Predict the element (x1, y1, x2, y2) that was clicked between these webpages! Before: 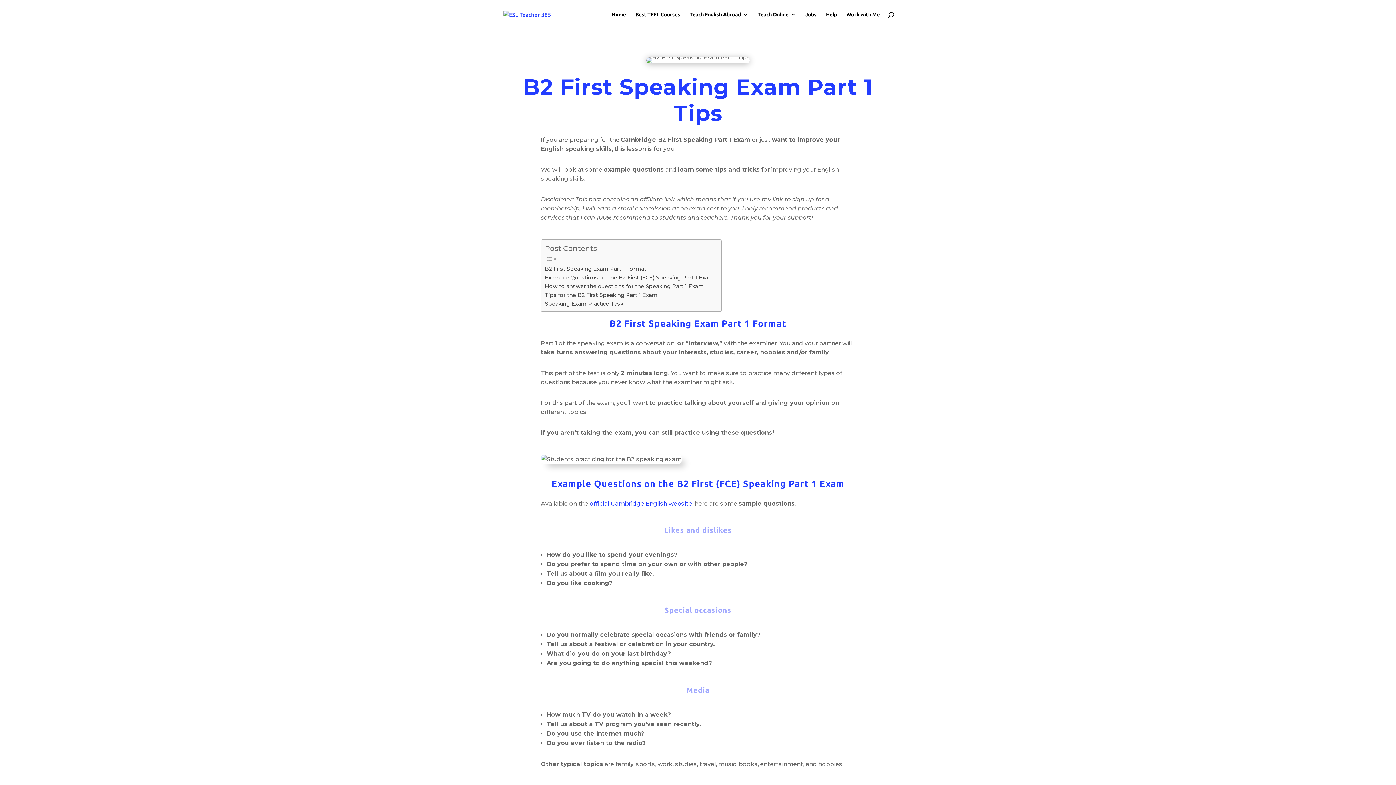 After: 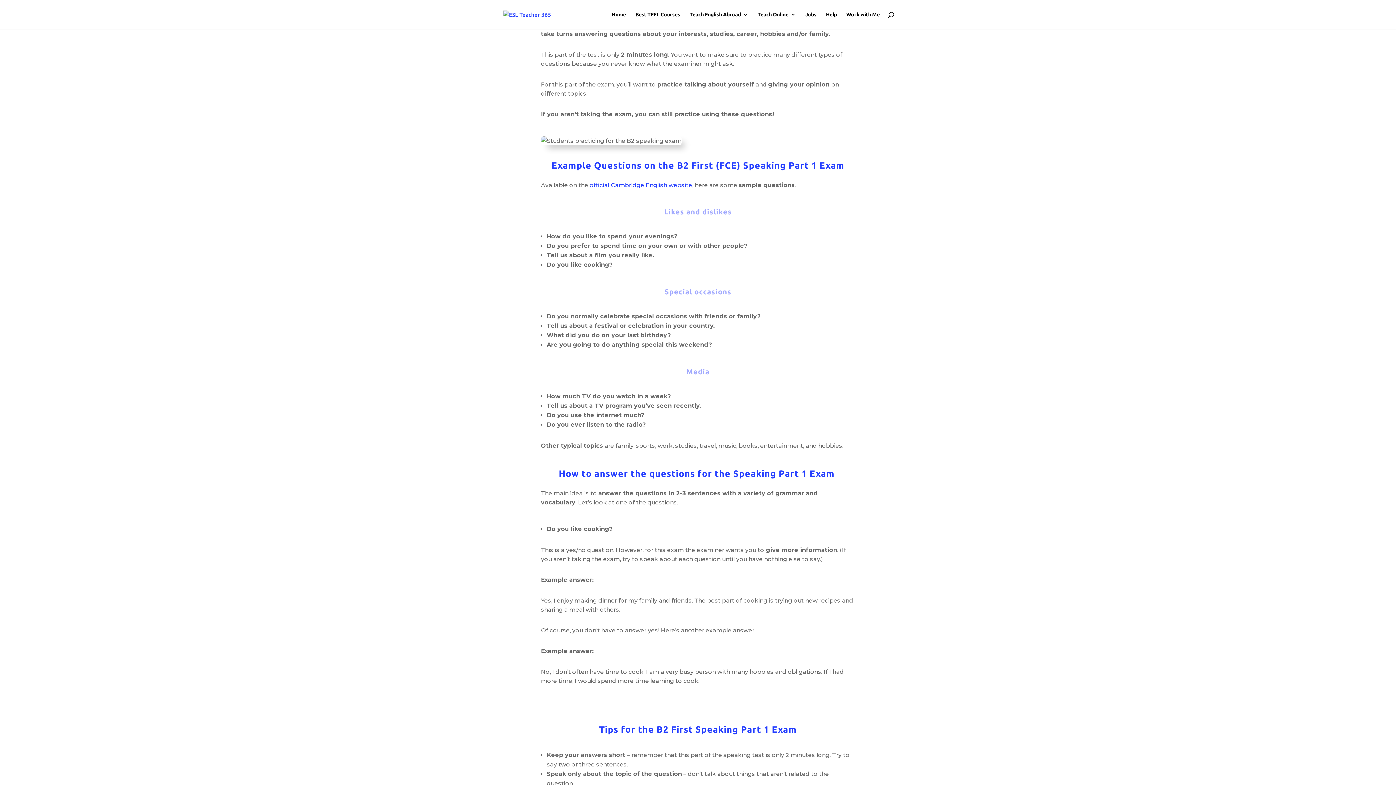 Action: label: B2 First Speaking Exam Part 1 Format bbox: (545, 264, 646, 273)